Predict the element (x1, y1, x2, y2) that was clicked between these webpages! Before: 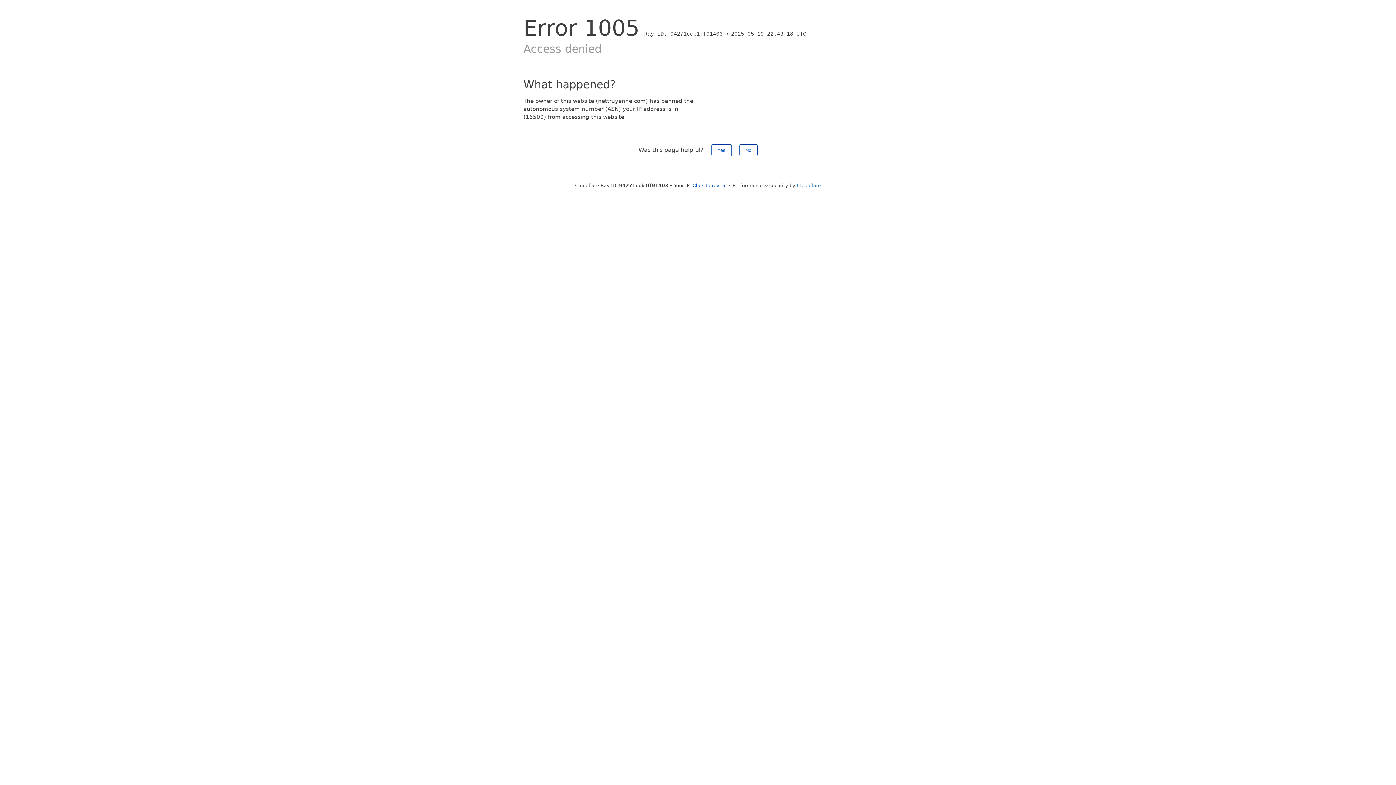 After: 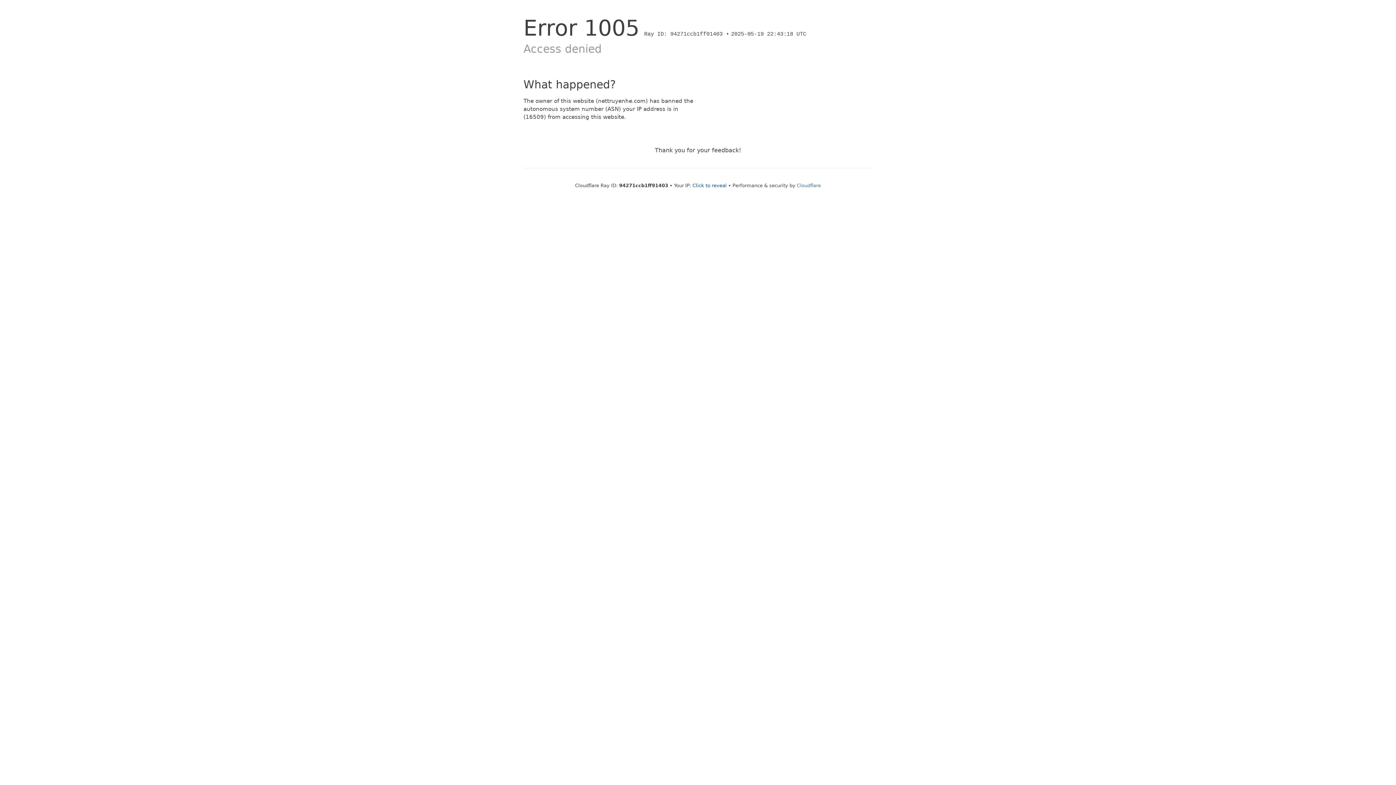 Action: bbox: (739, 144, 757, 156) label: No